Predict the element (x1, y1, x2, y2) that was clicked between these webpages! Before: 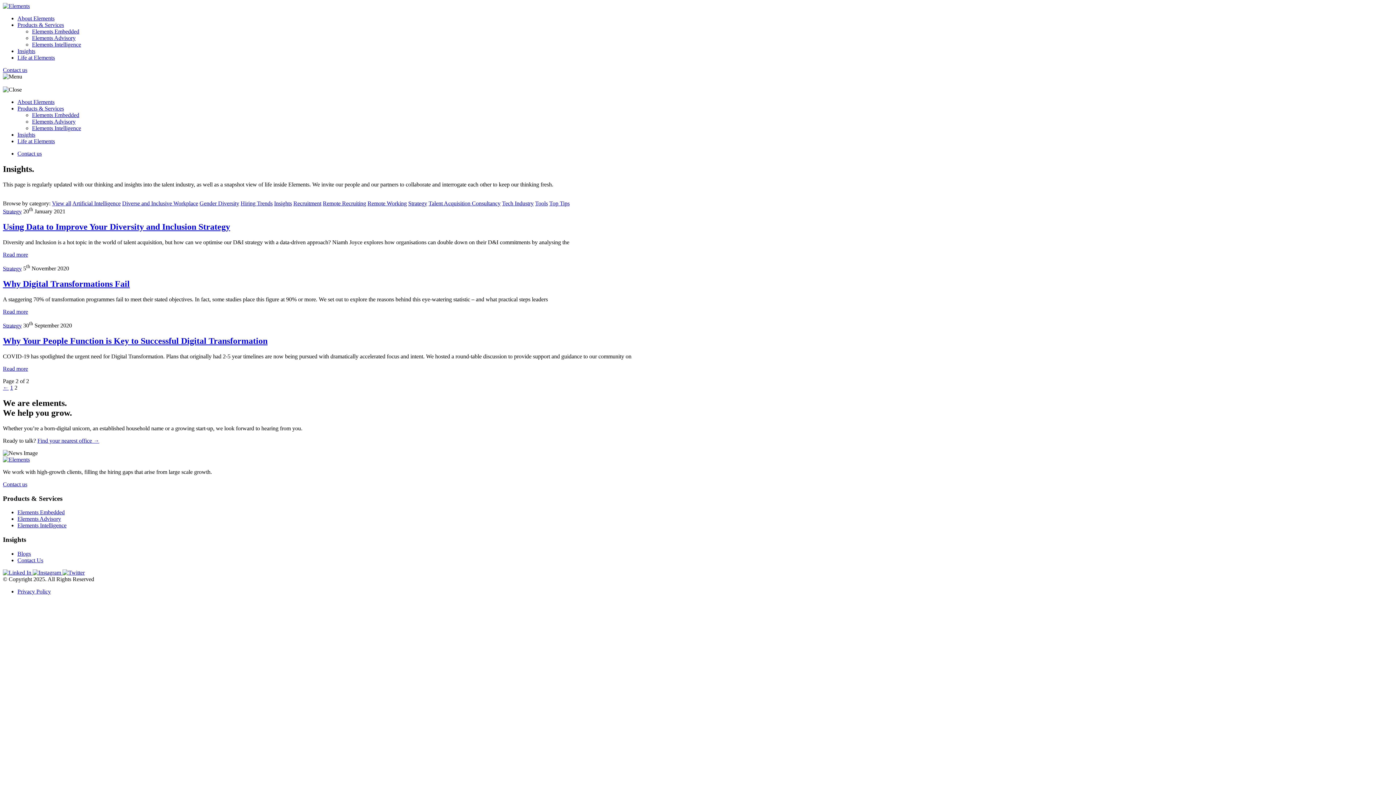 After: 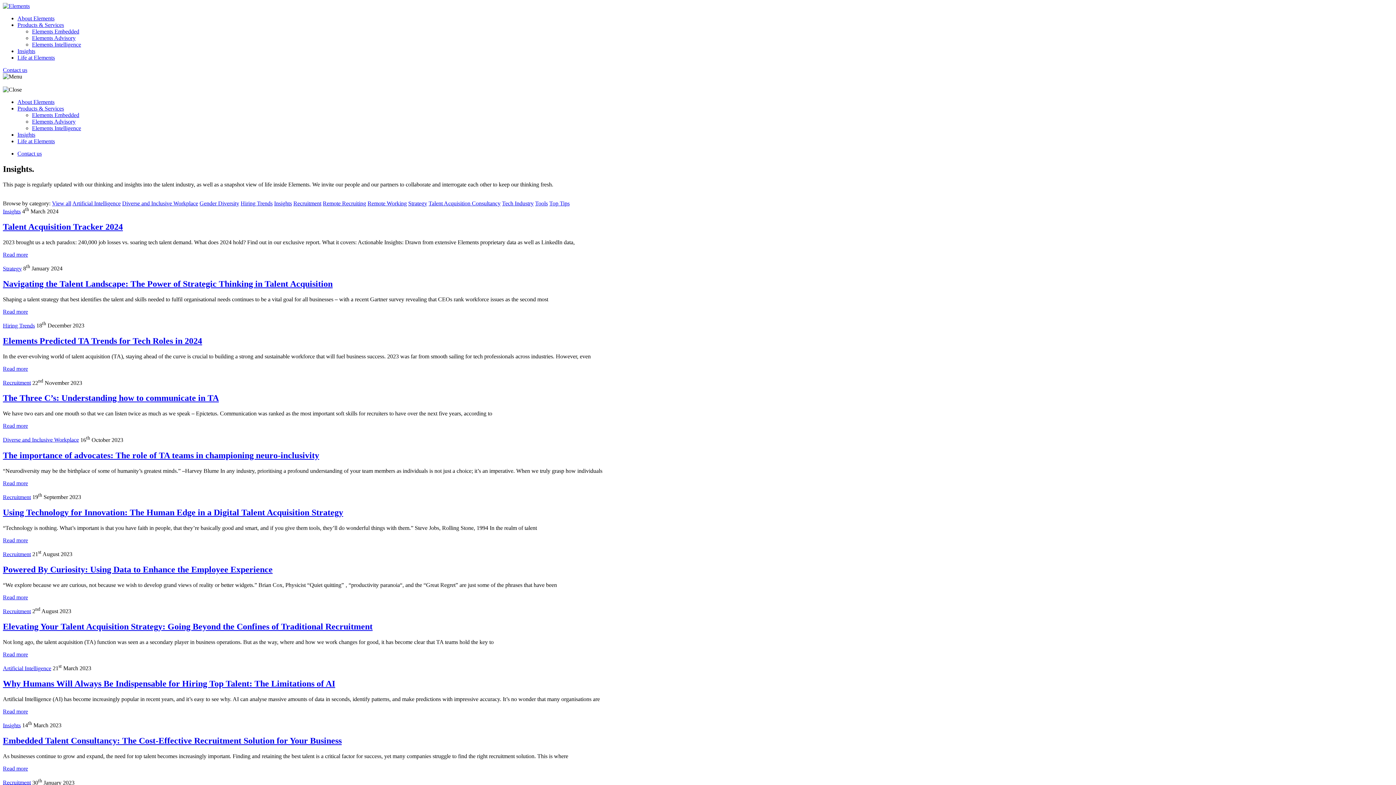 Action: bbox: (52, 200, 71, 206) label: View all